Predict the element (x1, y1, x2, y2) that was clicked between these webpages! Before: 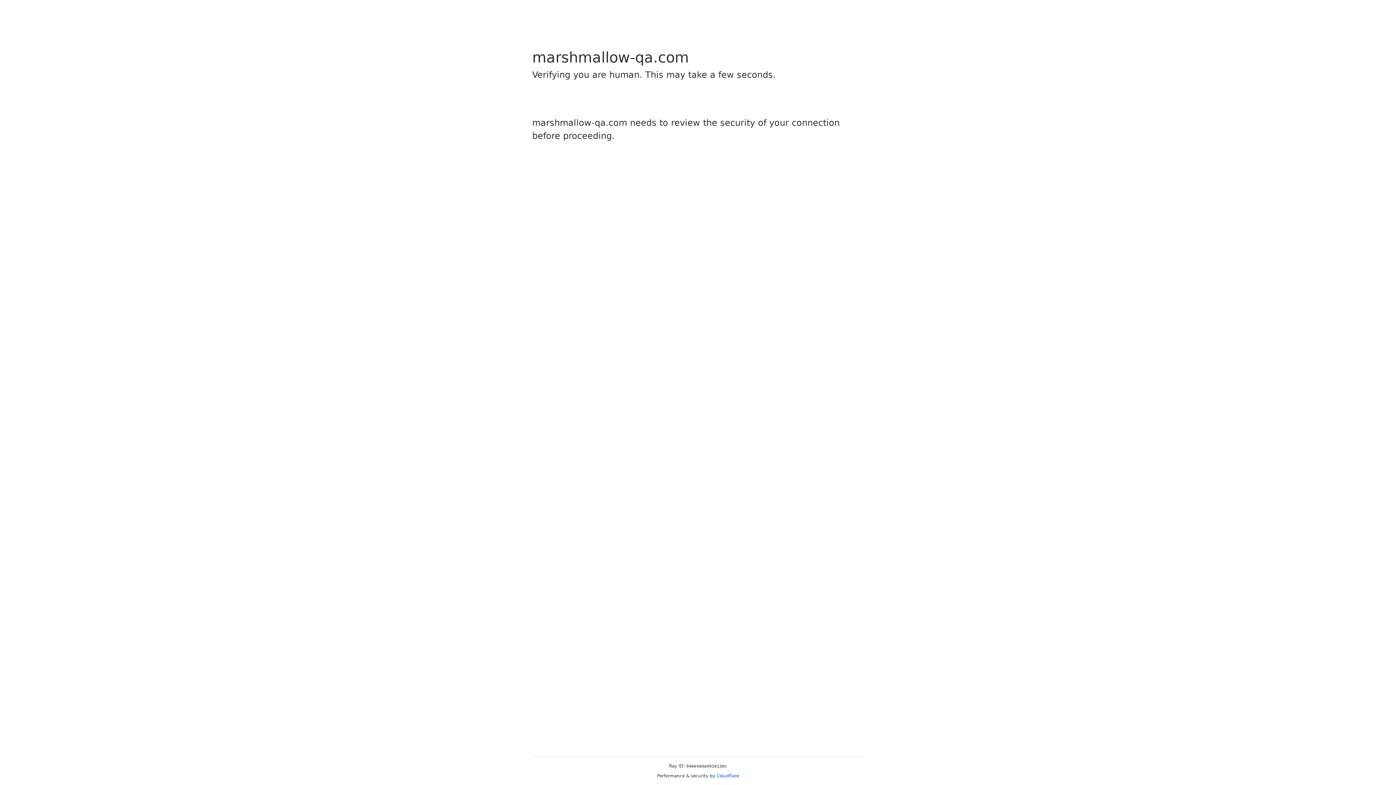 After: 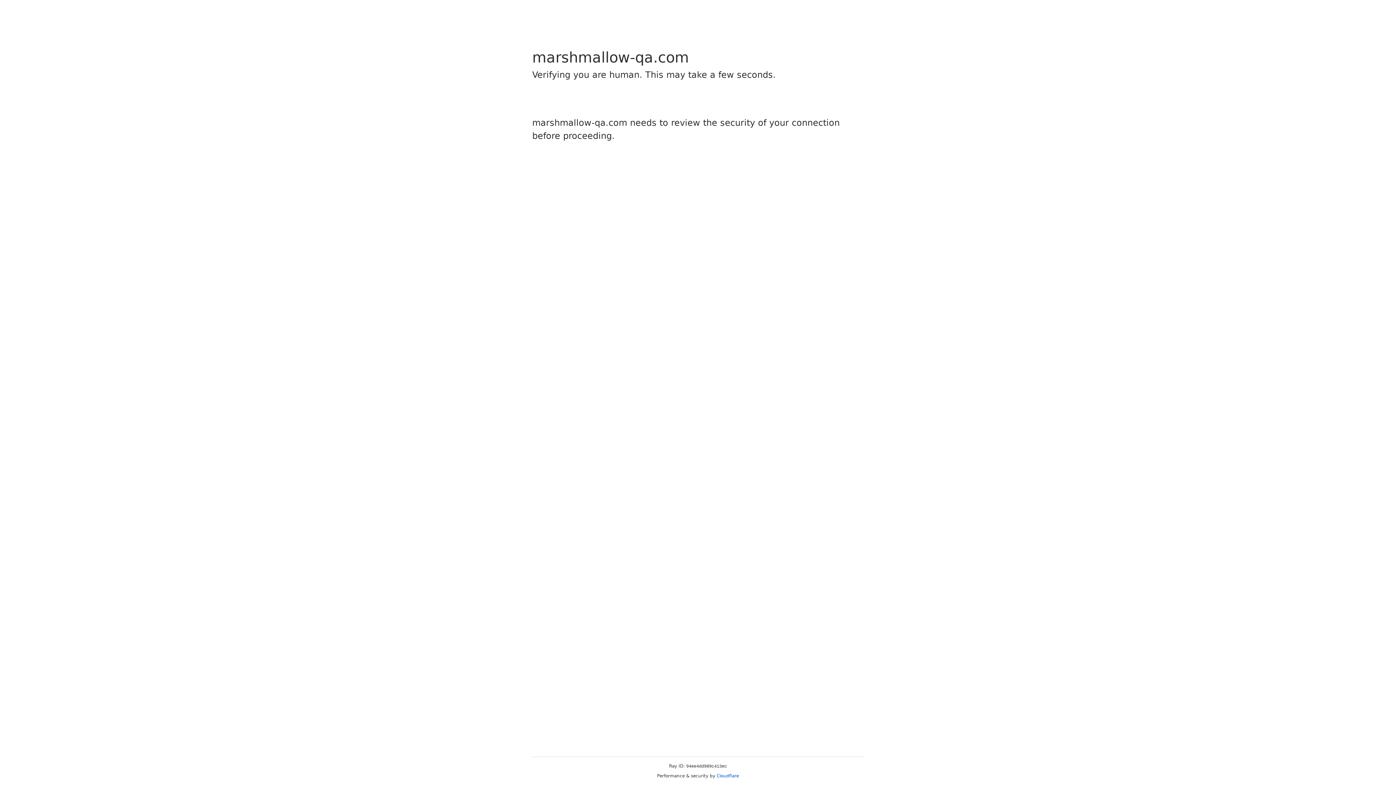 Action: label: Cloudflare bbox: (716, 773, 739, 778)